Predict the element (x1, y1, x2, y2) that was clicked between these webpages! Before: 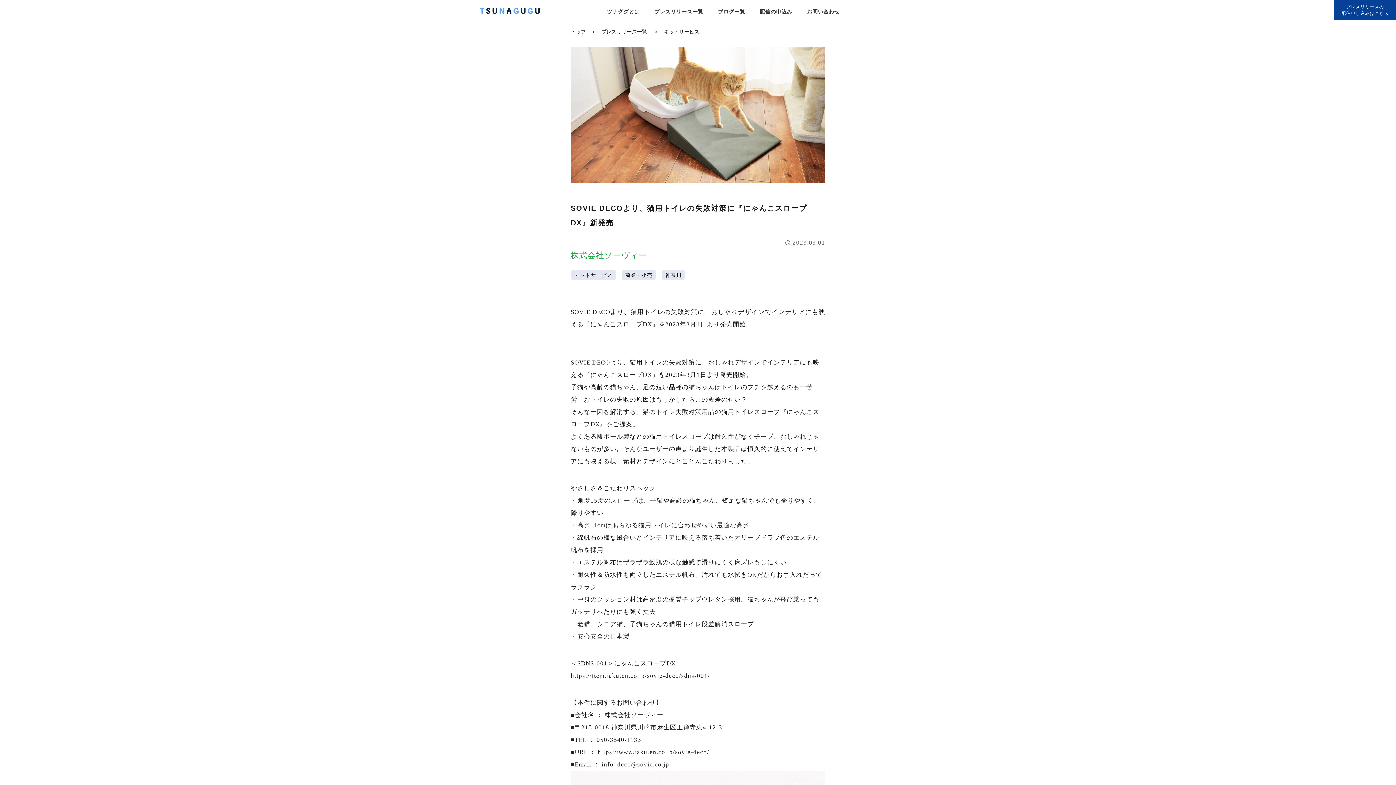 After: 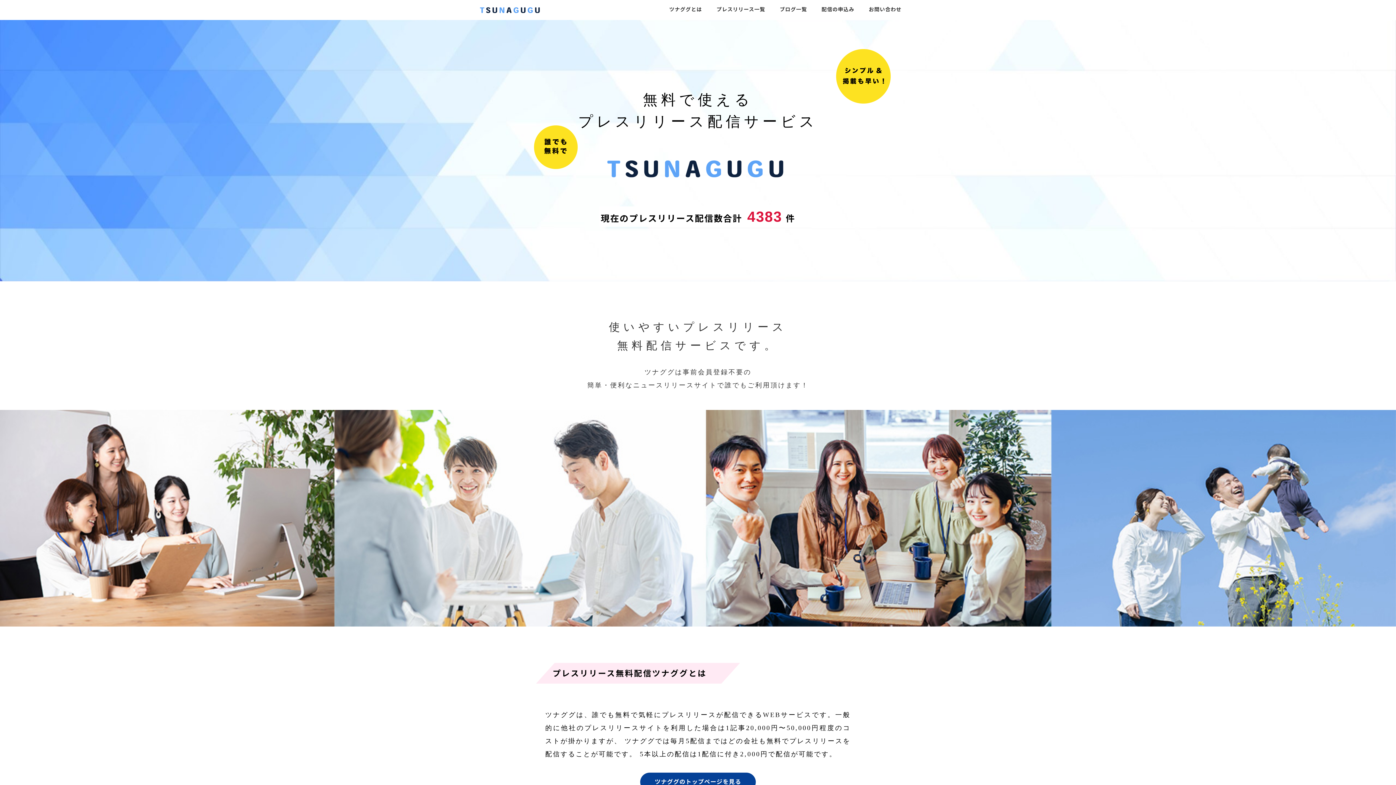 Action: label: 配信の申込み bbox: (760, 8, 792, 14)